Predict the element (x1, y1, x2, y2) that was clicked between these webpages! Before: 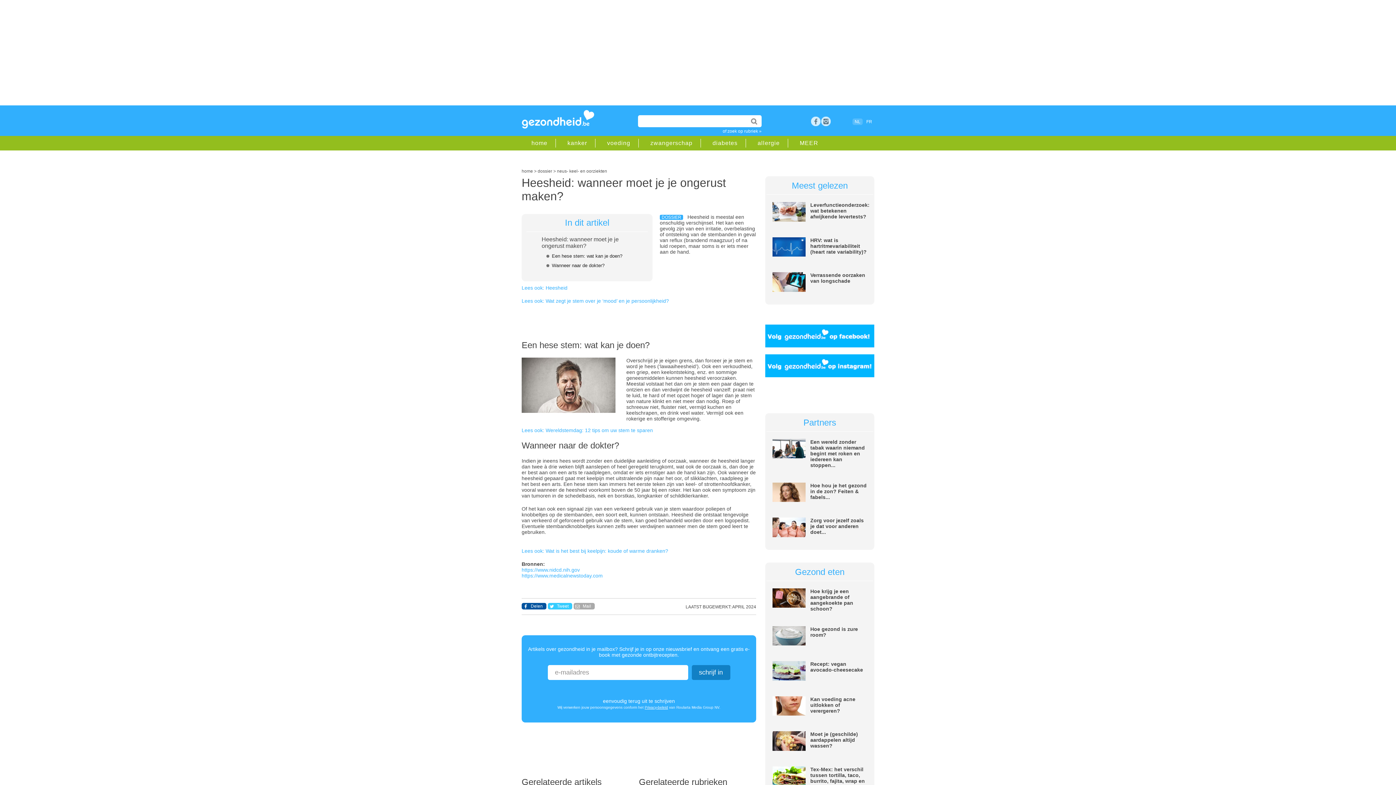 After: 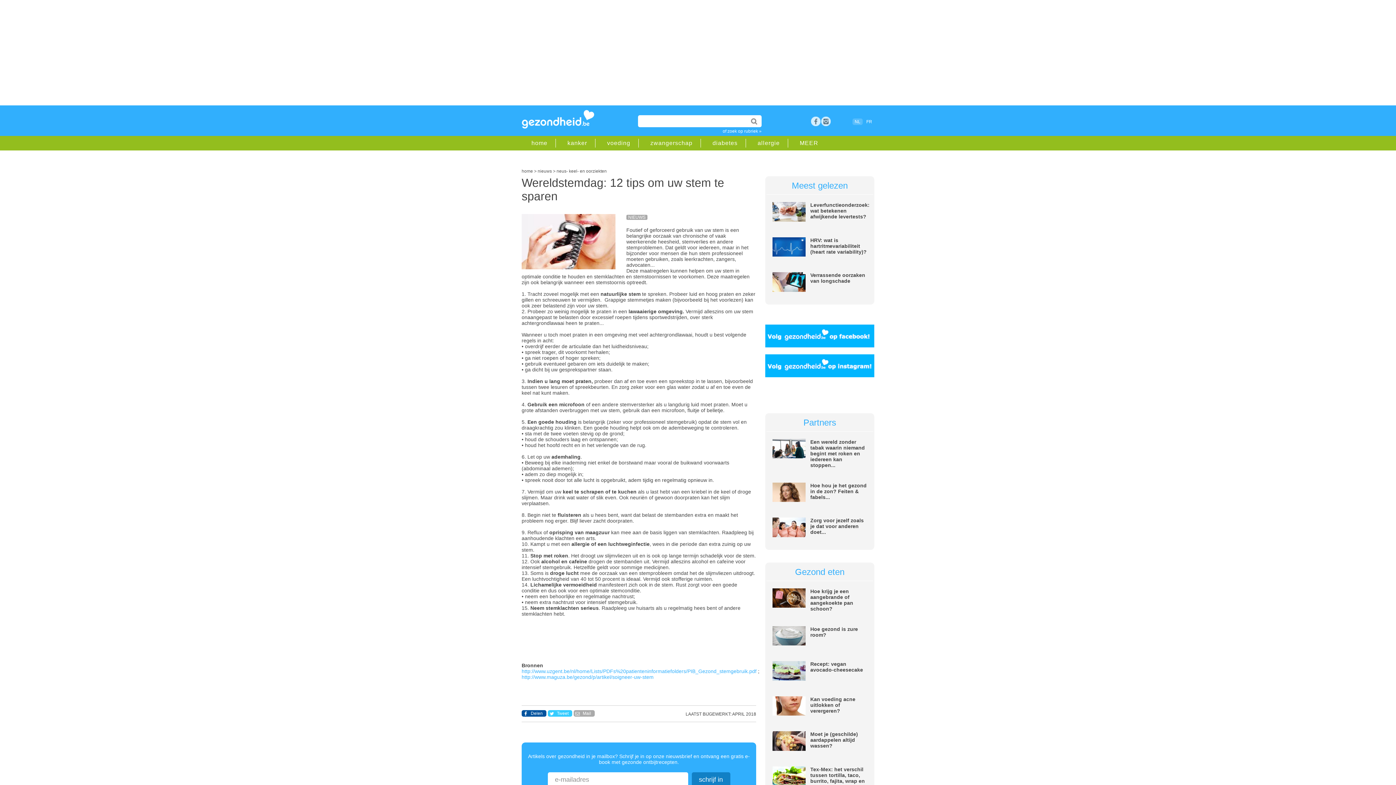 Action: bbox: (521, 427, 653, 433) label: Lees ook: Wereldstemdag: 12 tips om uw stem te sparen